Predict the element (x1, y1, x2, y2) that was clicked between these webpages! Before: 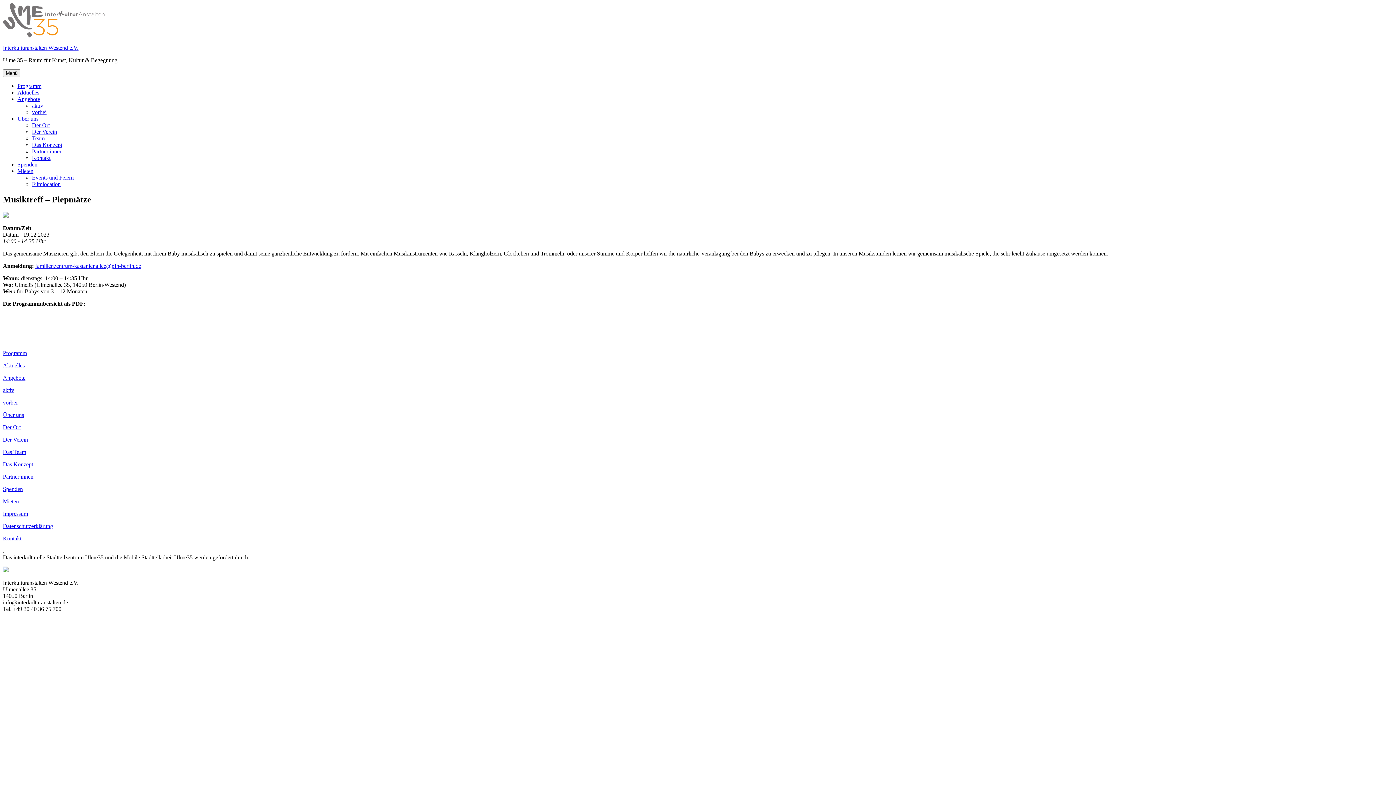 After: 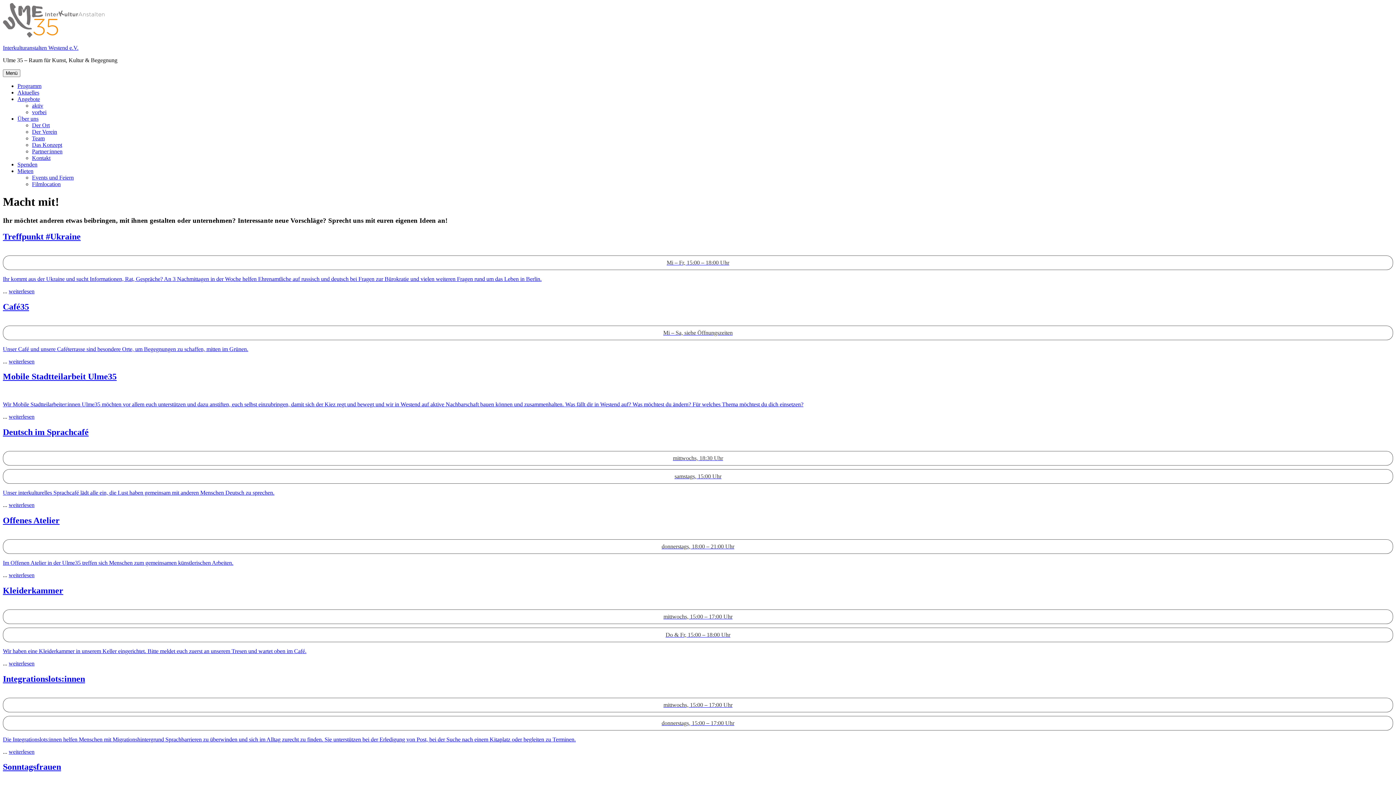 Action: bbox: (2, 387, 14, 393) label: aktiv